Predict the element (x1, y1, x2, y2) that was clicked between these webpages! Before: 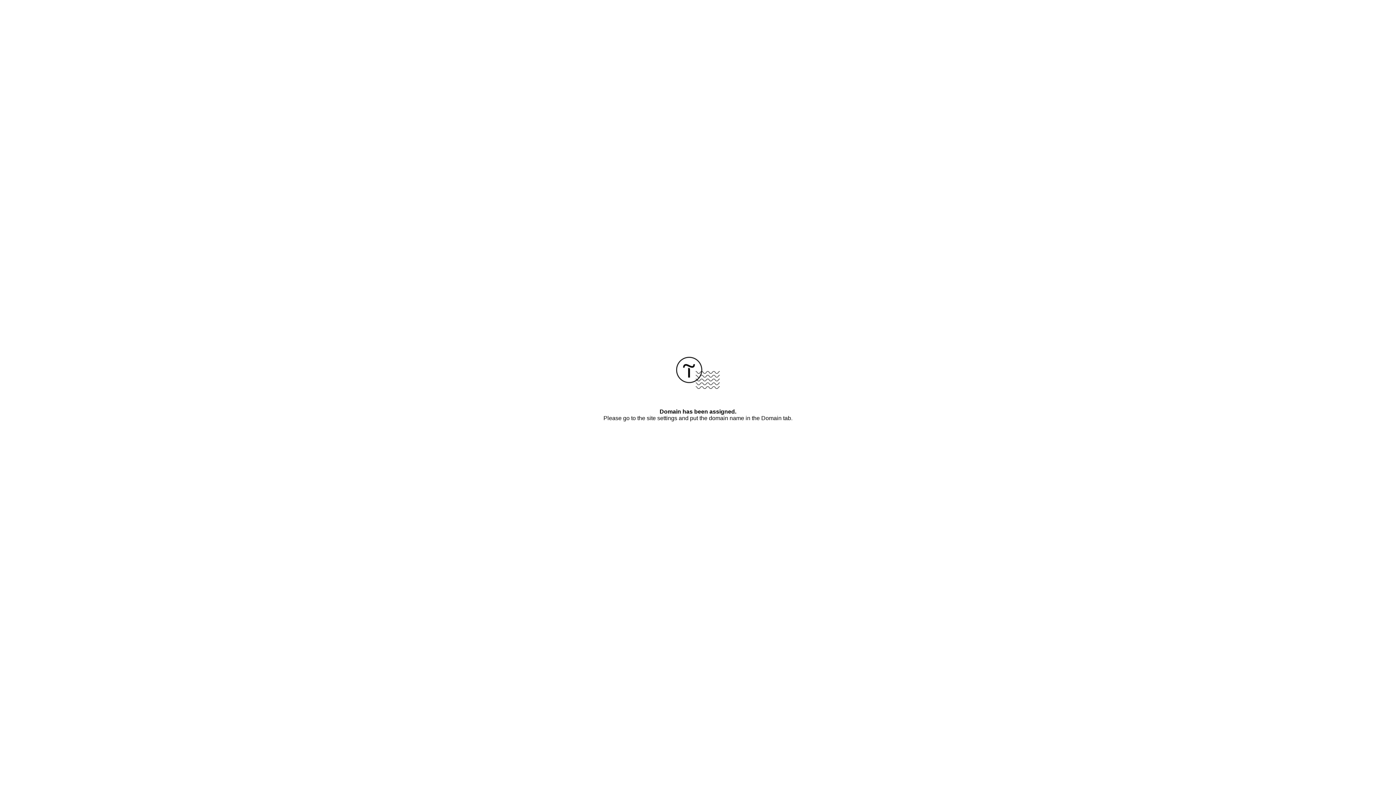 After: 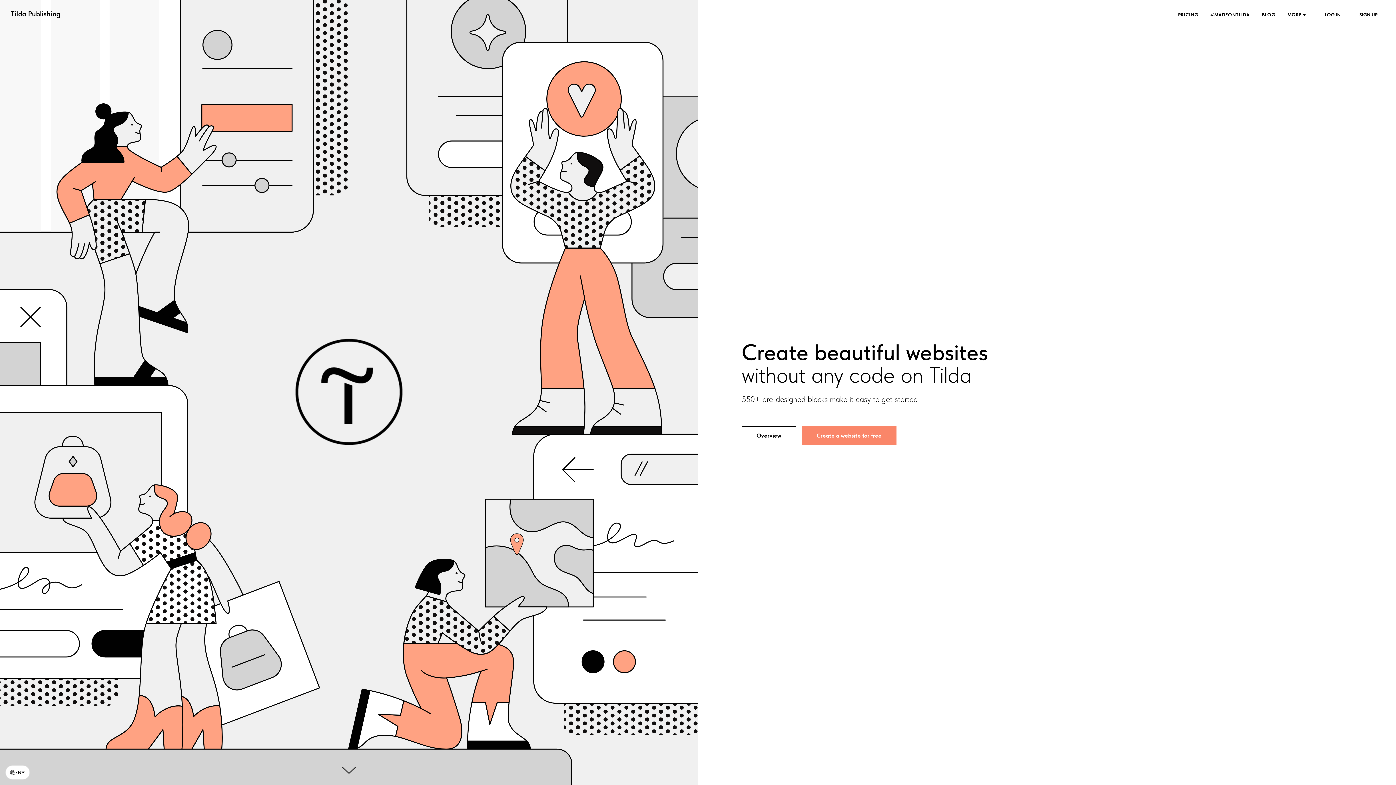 Action: bbox: (676, 384, 720, 390)